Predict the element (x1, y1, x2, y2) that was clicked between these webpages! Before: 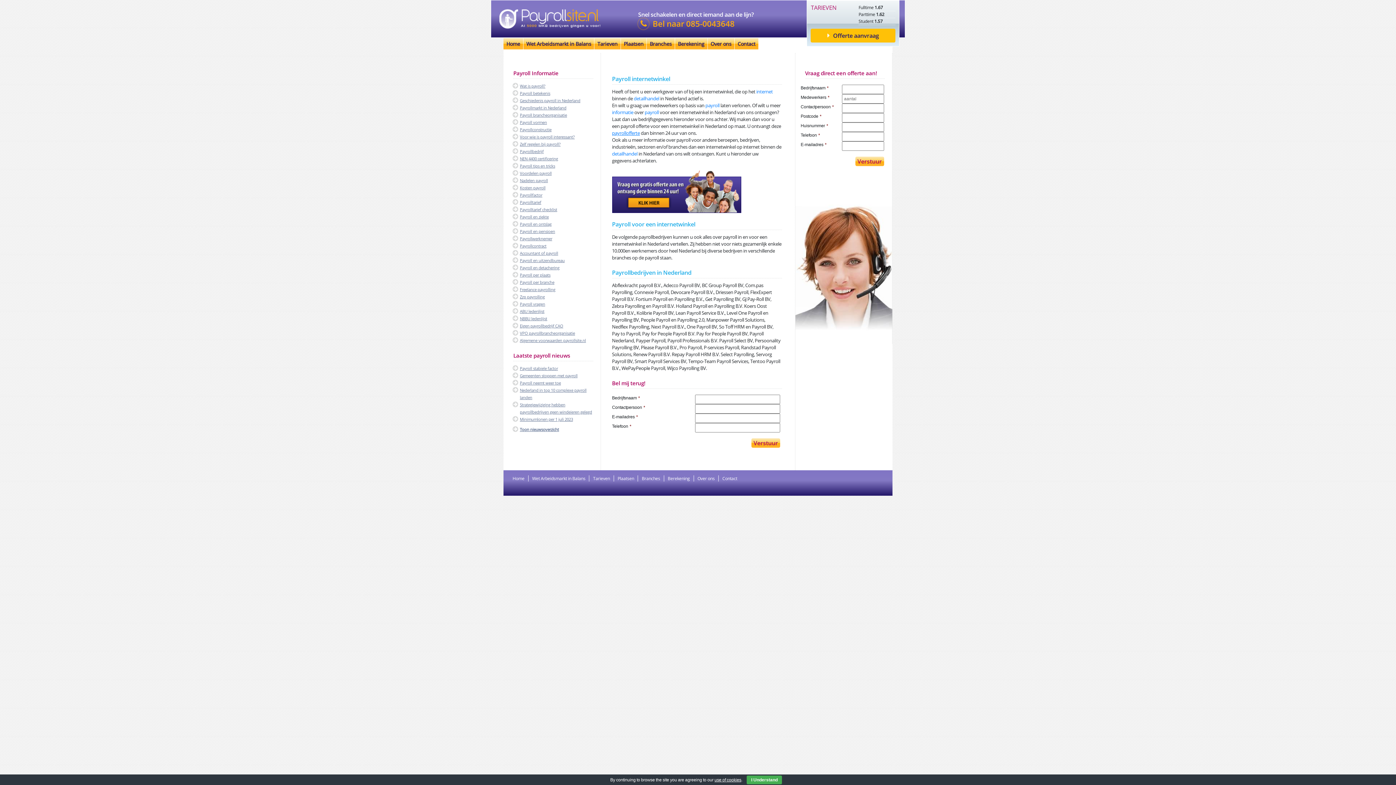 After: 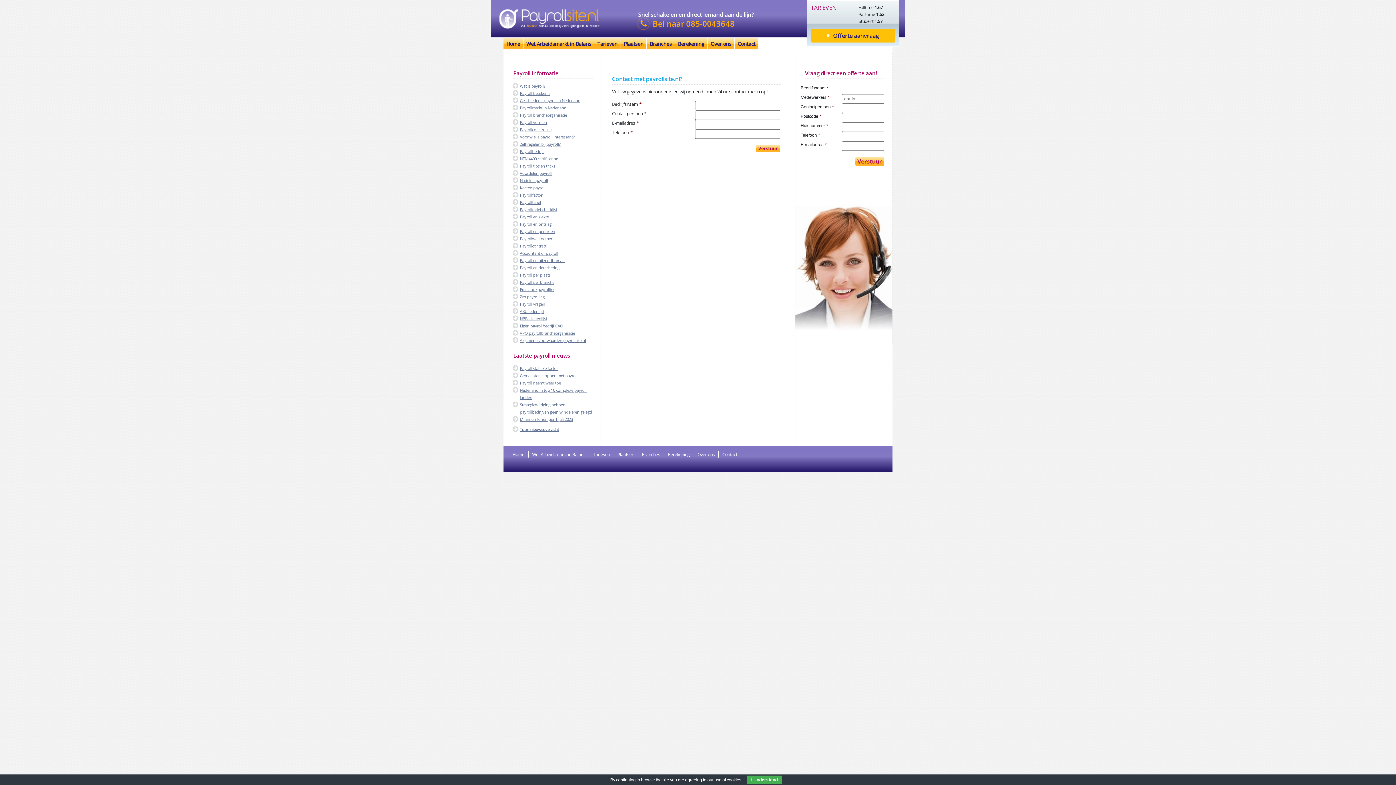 Action: label: Contact bbox: (734, 38, 758, 49)